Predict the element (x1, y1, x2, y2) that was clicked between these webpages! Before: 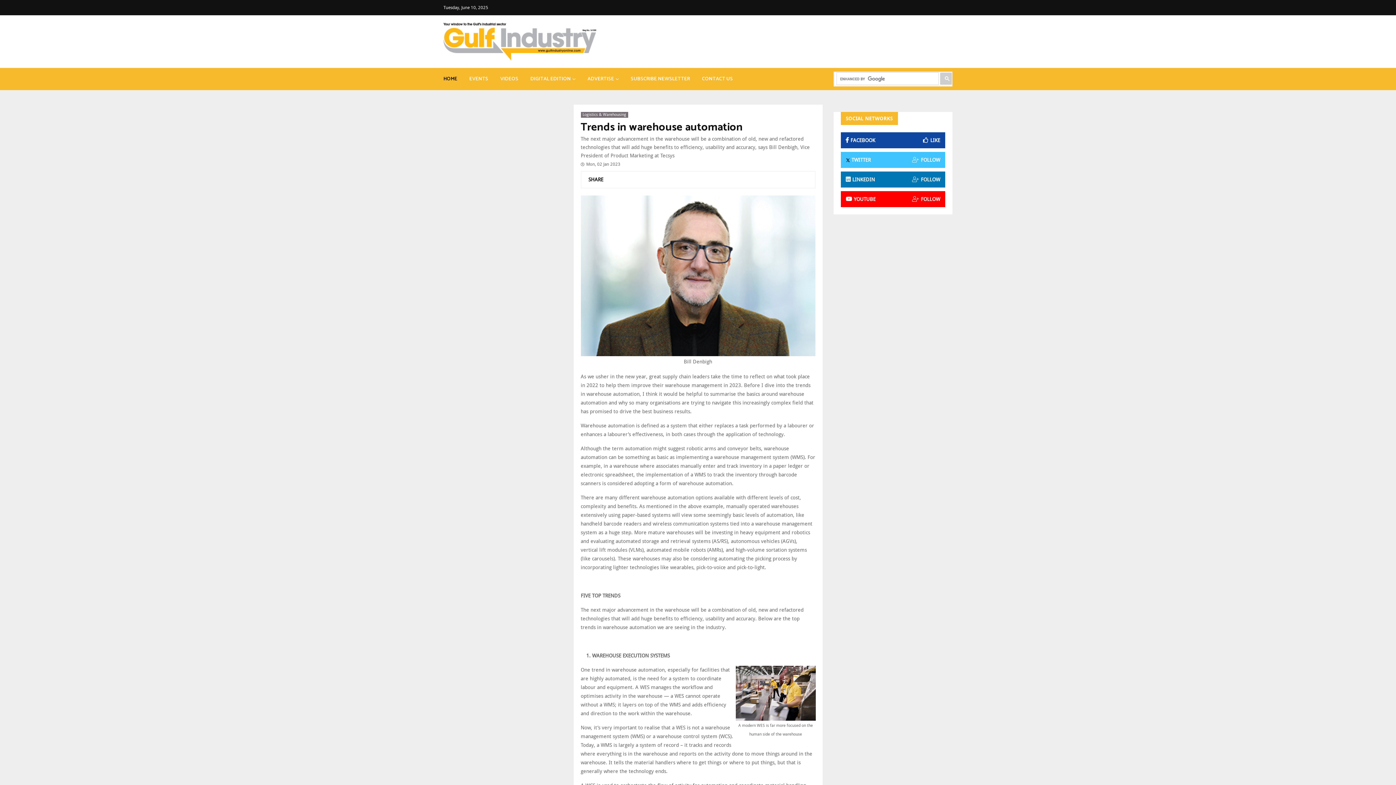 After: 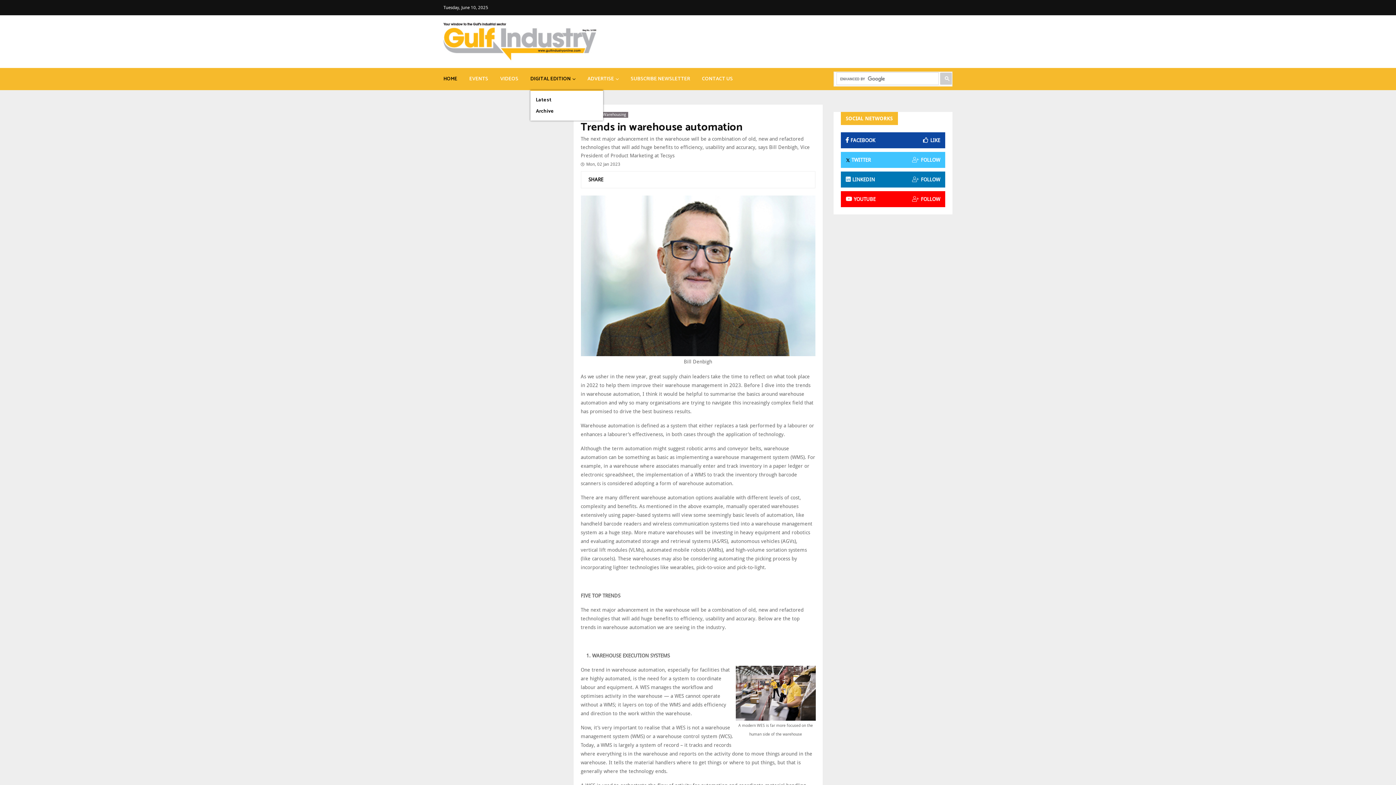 Action: bbox: (530, 68, 575, 90) label: DIGITAL EDITION